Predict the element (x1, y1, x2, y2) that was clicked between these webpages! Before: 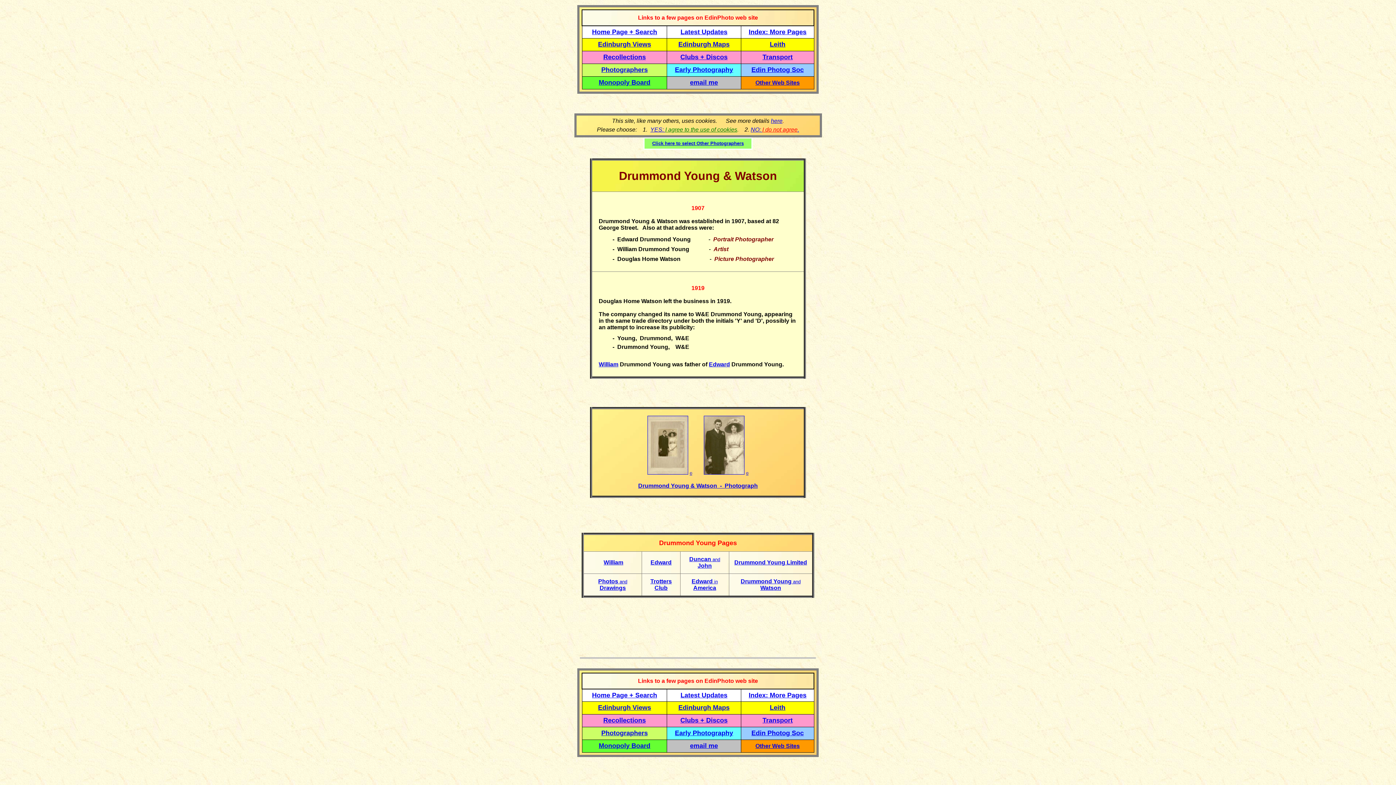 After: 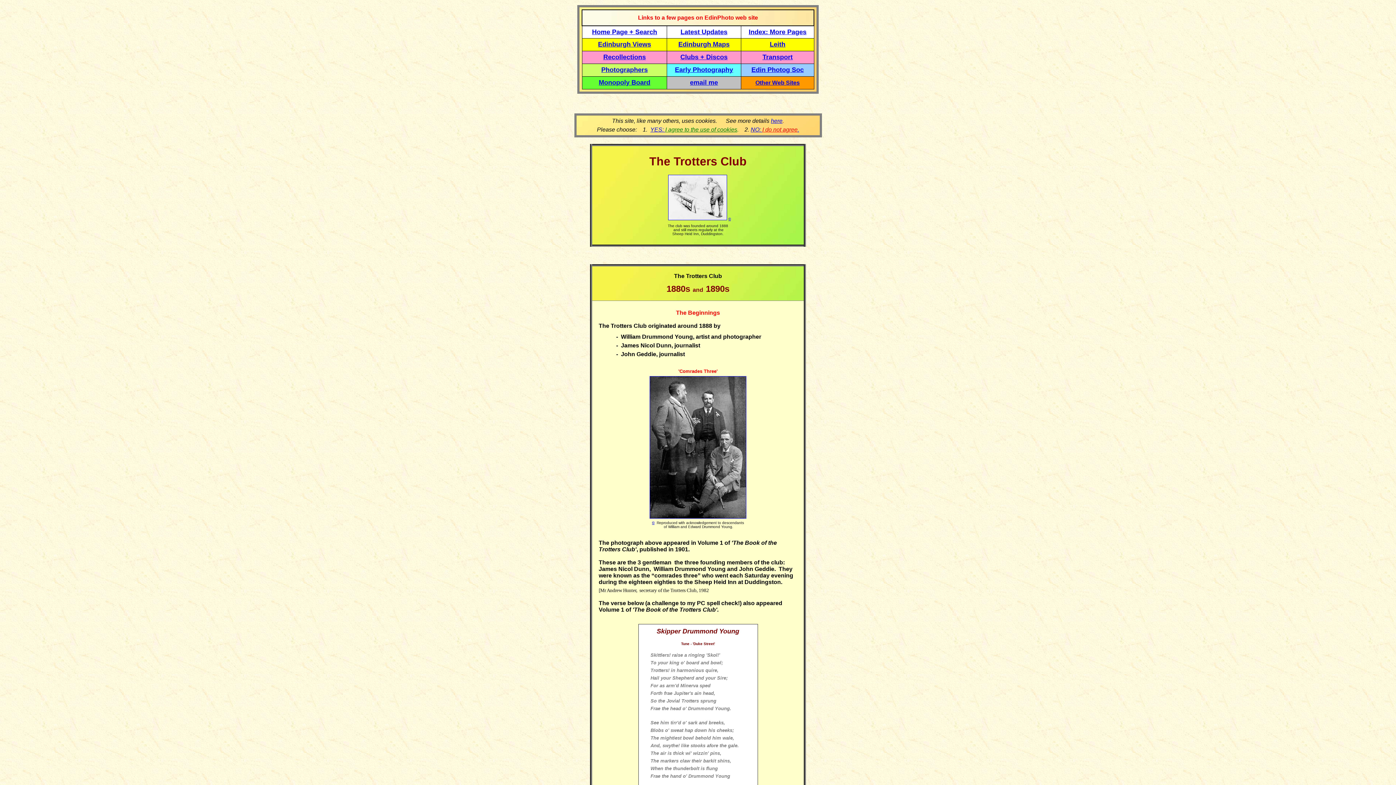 Action: label: Trotters Club bbox: (650, 578, 672, 591)